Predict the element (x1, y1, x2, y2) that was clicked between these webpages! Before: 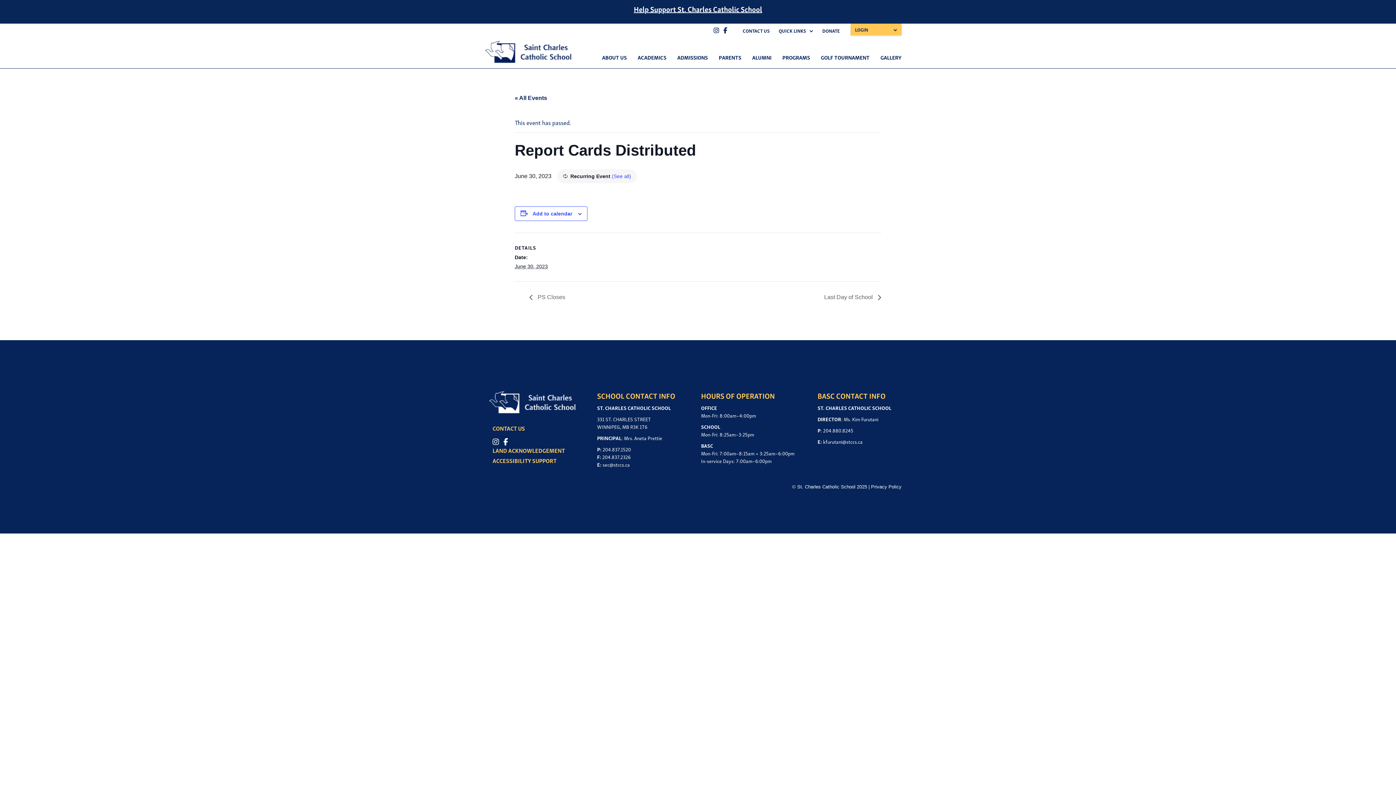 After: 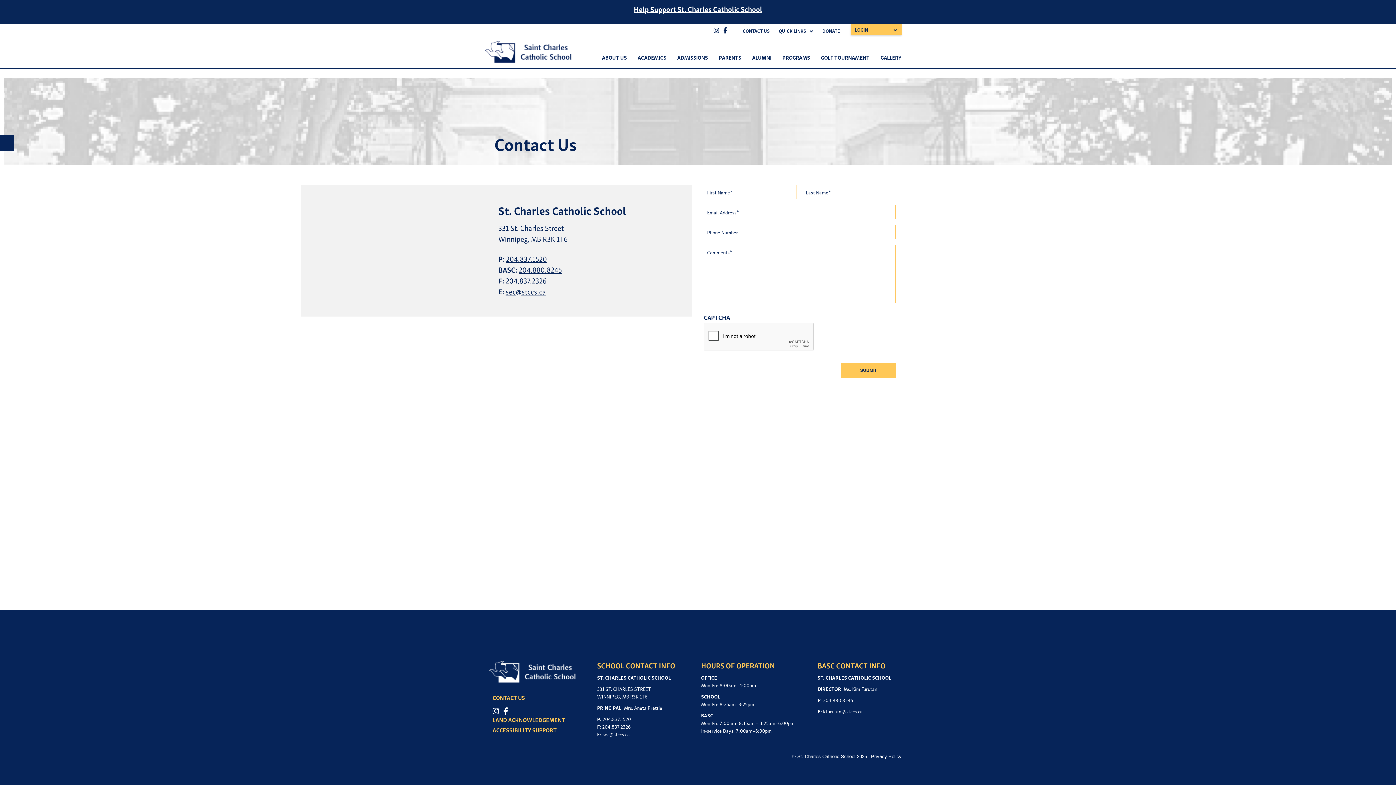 Action: bbox: (492, 423, 525, 433) label: CONTACT US